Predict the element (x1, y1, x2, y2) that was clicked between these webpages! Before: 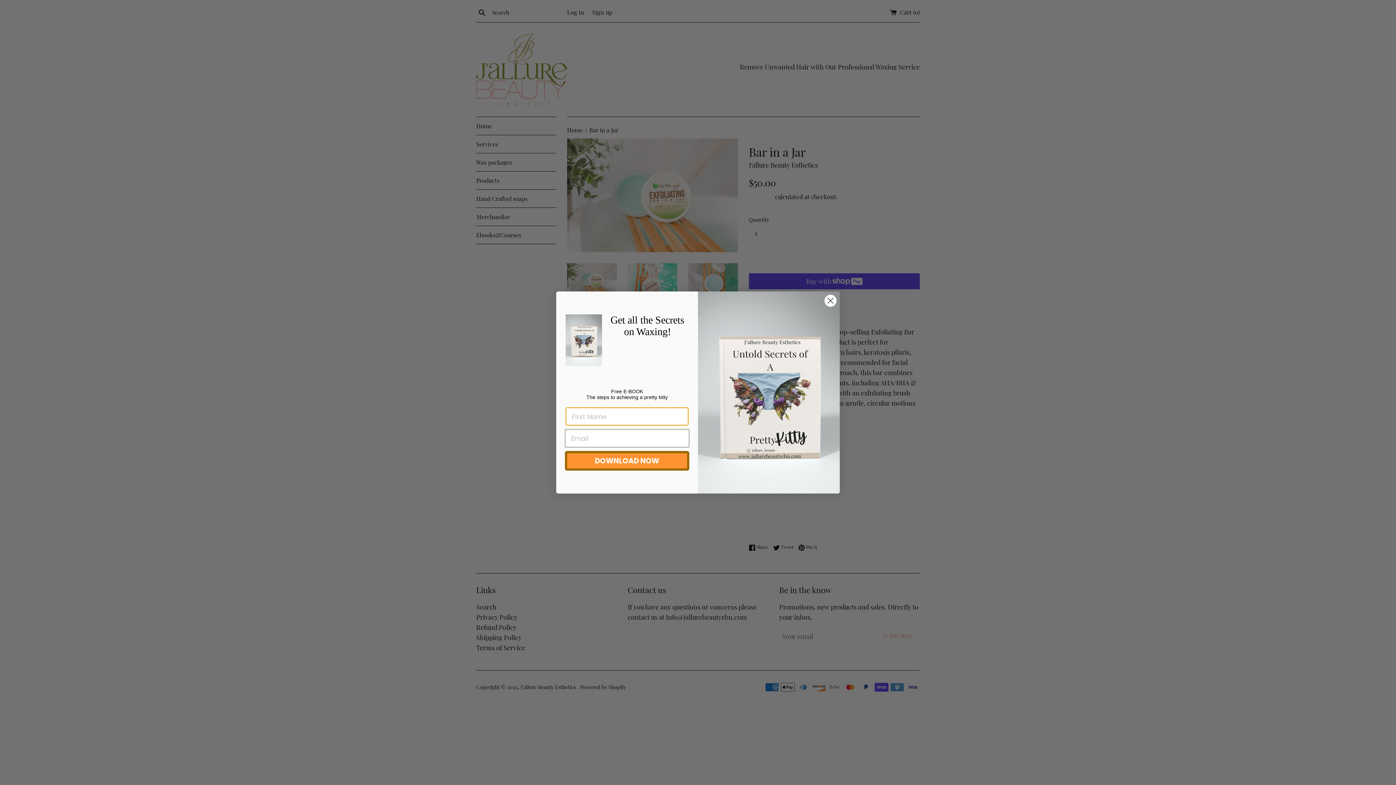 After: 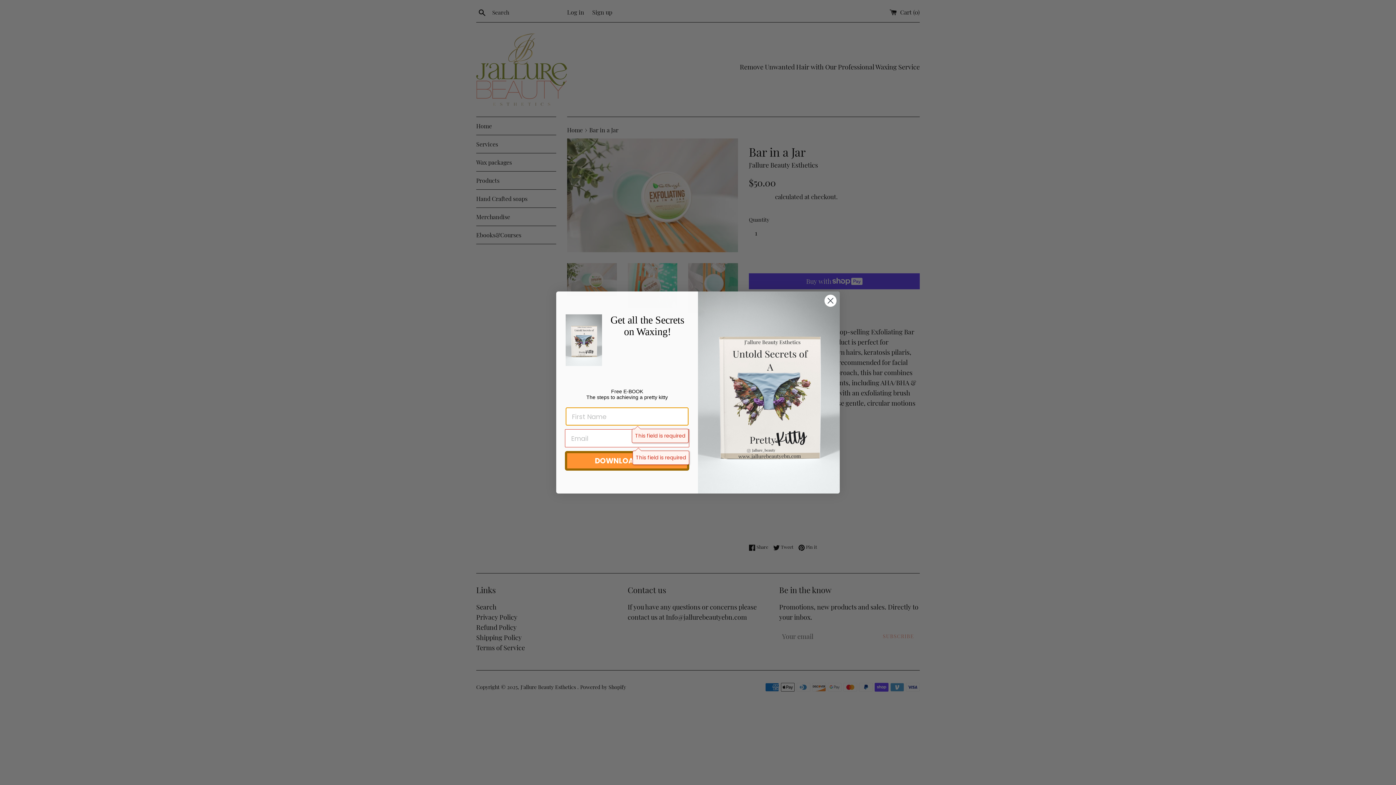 Action: bbox: (565, 451, 689, 471) label: DOWNLOAD NOW